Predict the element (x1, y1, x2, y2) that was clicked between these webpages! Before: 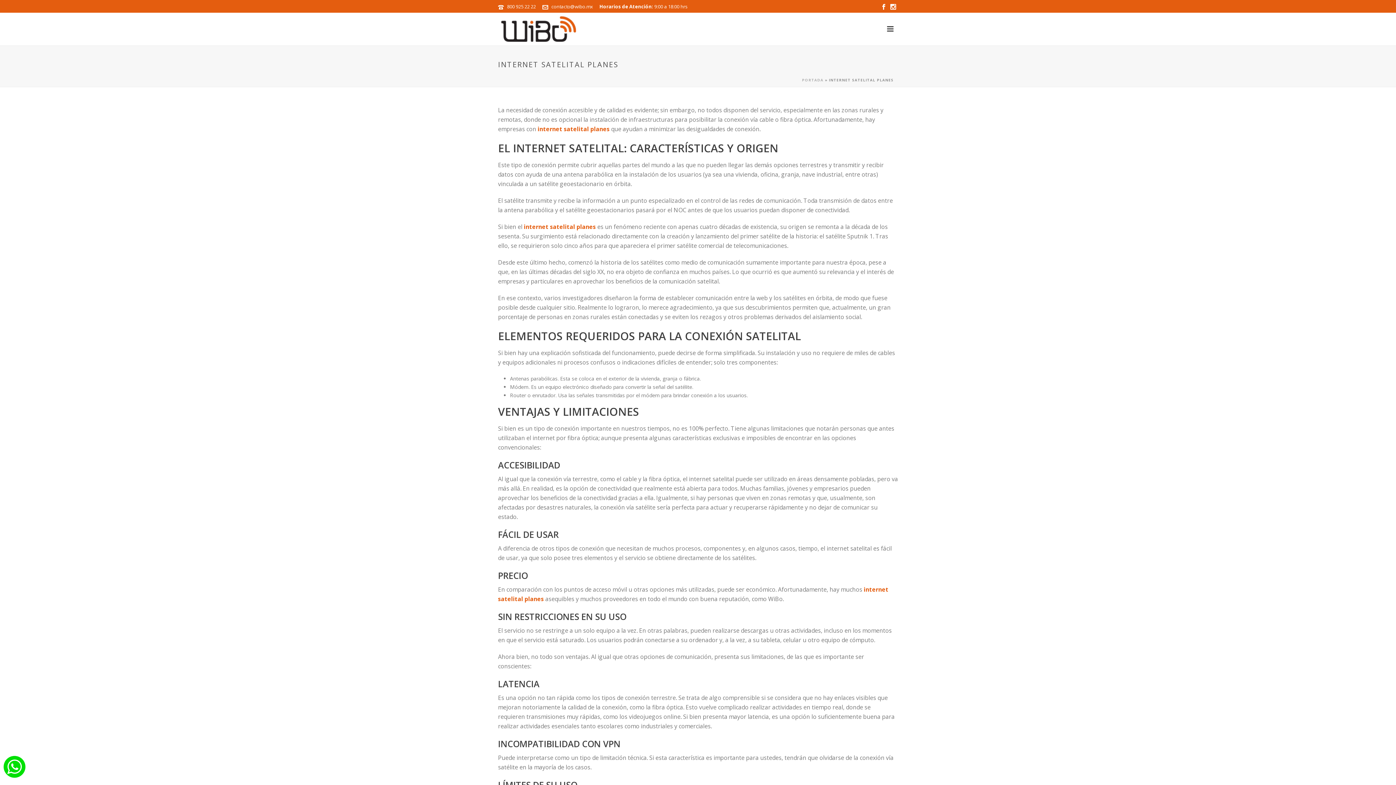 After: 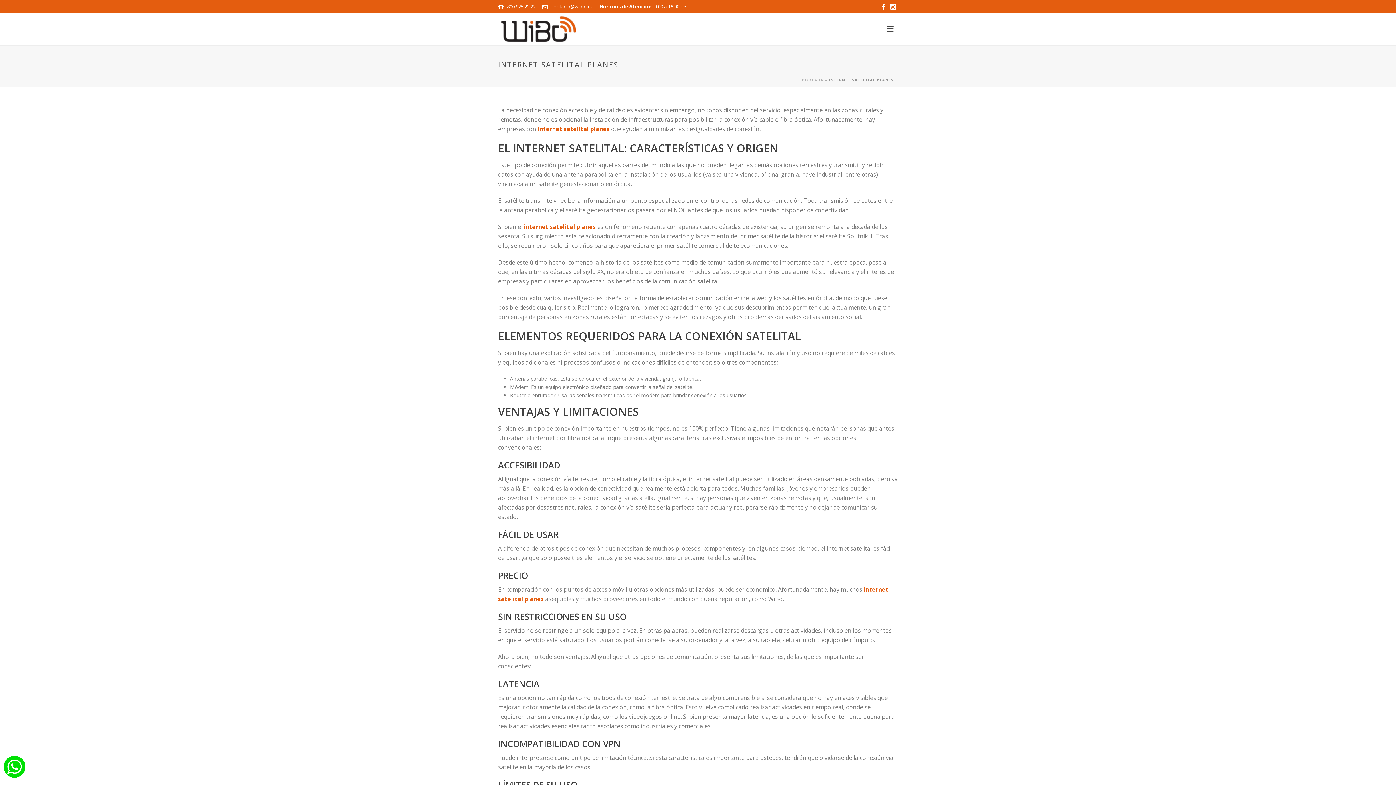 Action: bbox: (551, 3, 593, 9) label: contacto@wibo.mx